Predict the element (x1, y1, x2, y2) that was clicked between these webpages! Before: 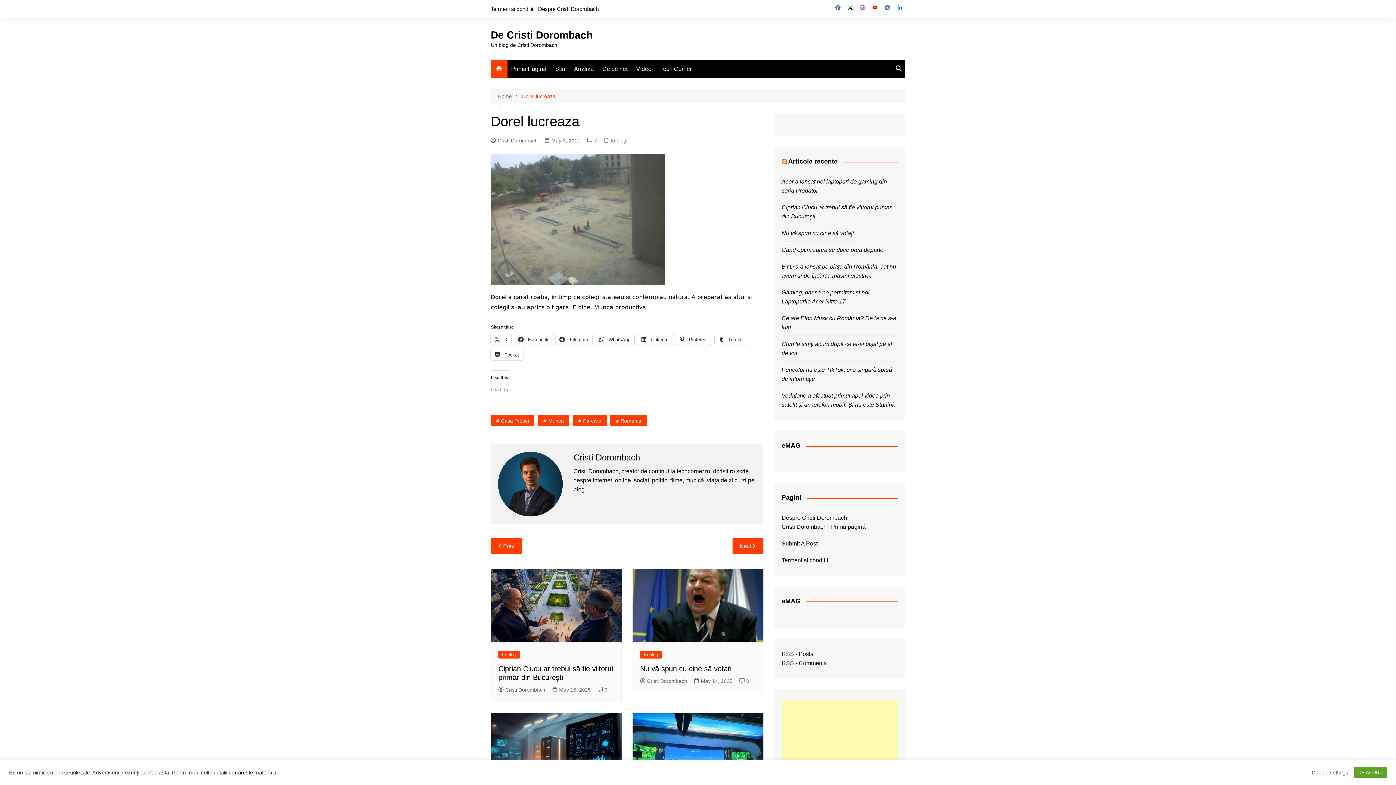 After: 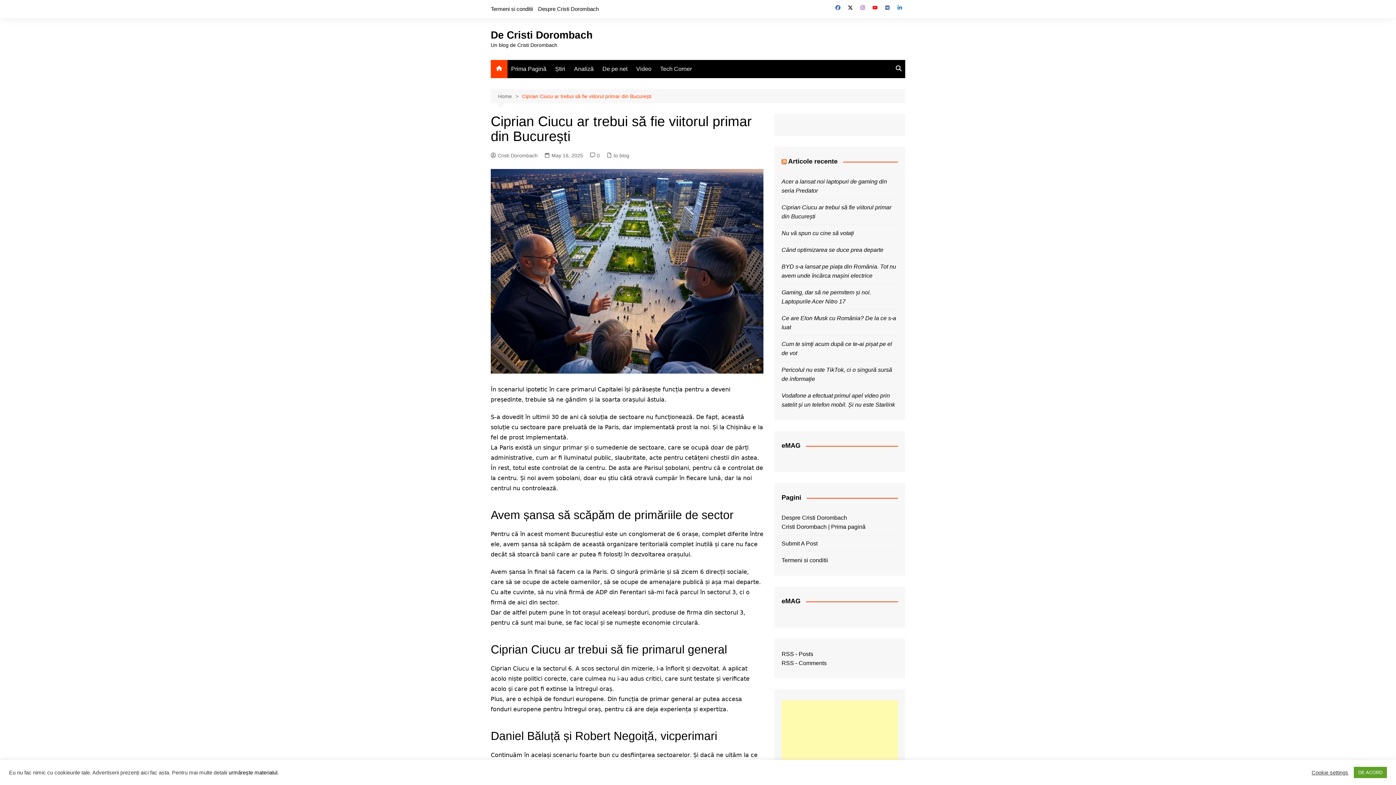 Action: label: May 16, 2025 bbox: (552, 686, 590, 694)